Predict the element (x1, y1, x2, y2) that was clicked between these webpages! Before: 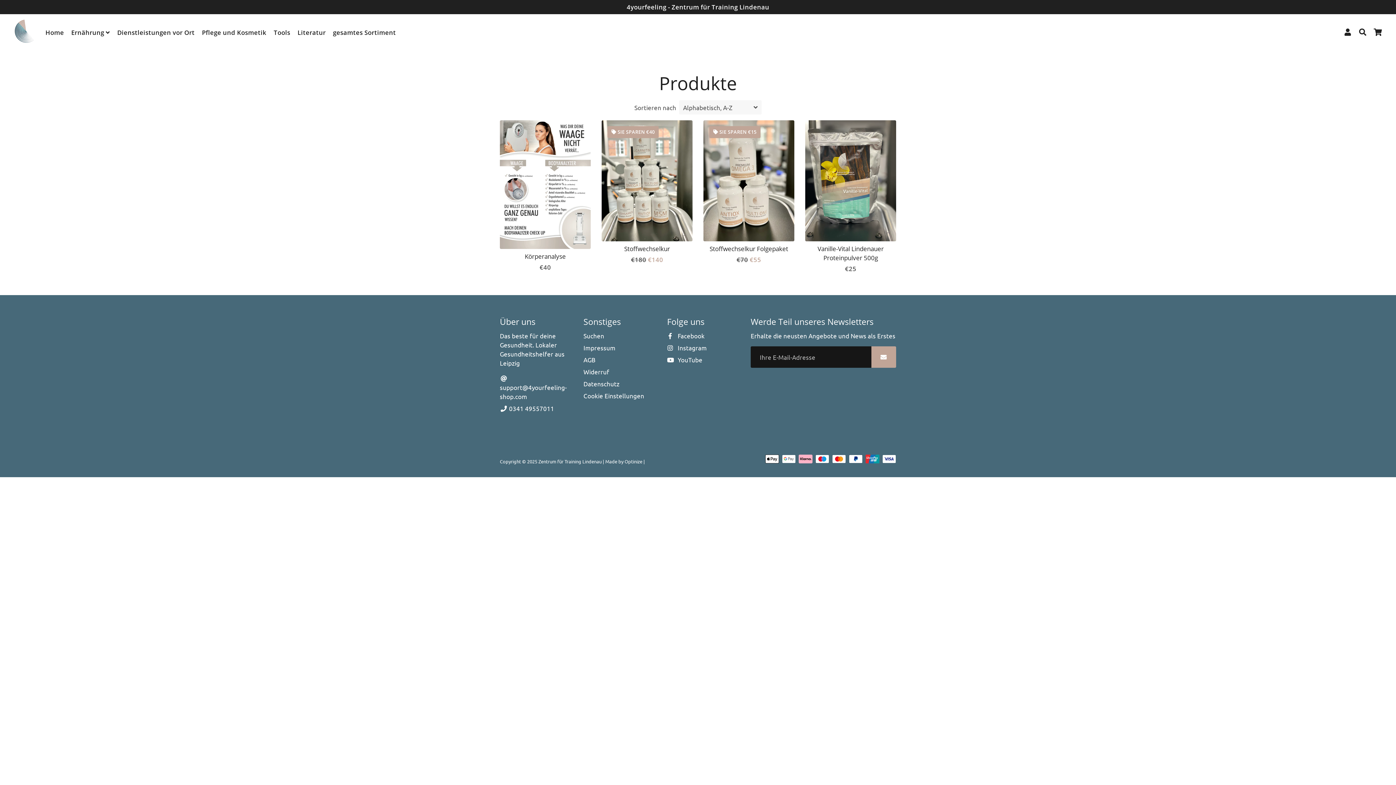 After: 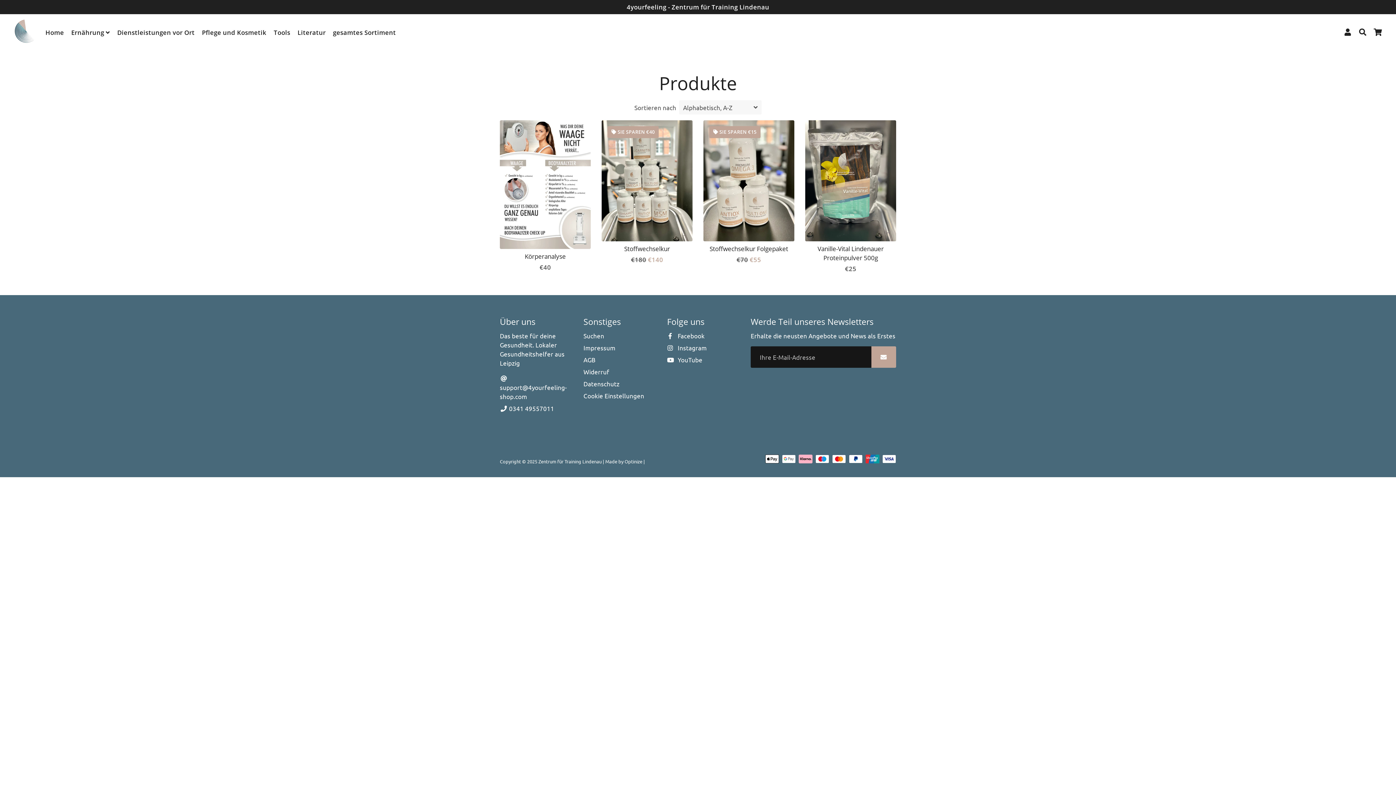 Action: label:  YouTube bbox: (667, 355, 702, 364)